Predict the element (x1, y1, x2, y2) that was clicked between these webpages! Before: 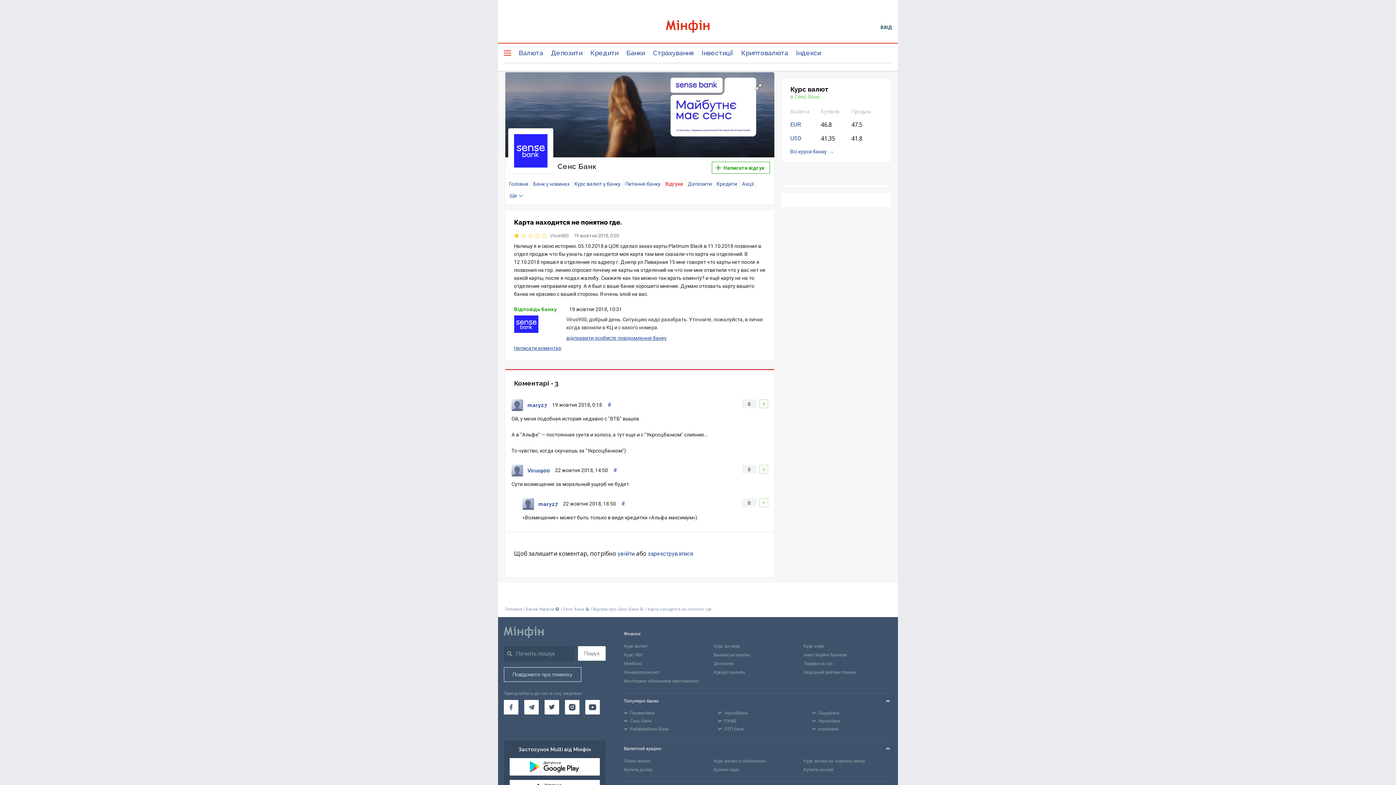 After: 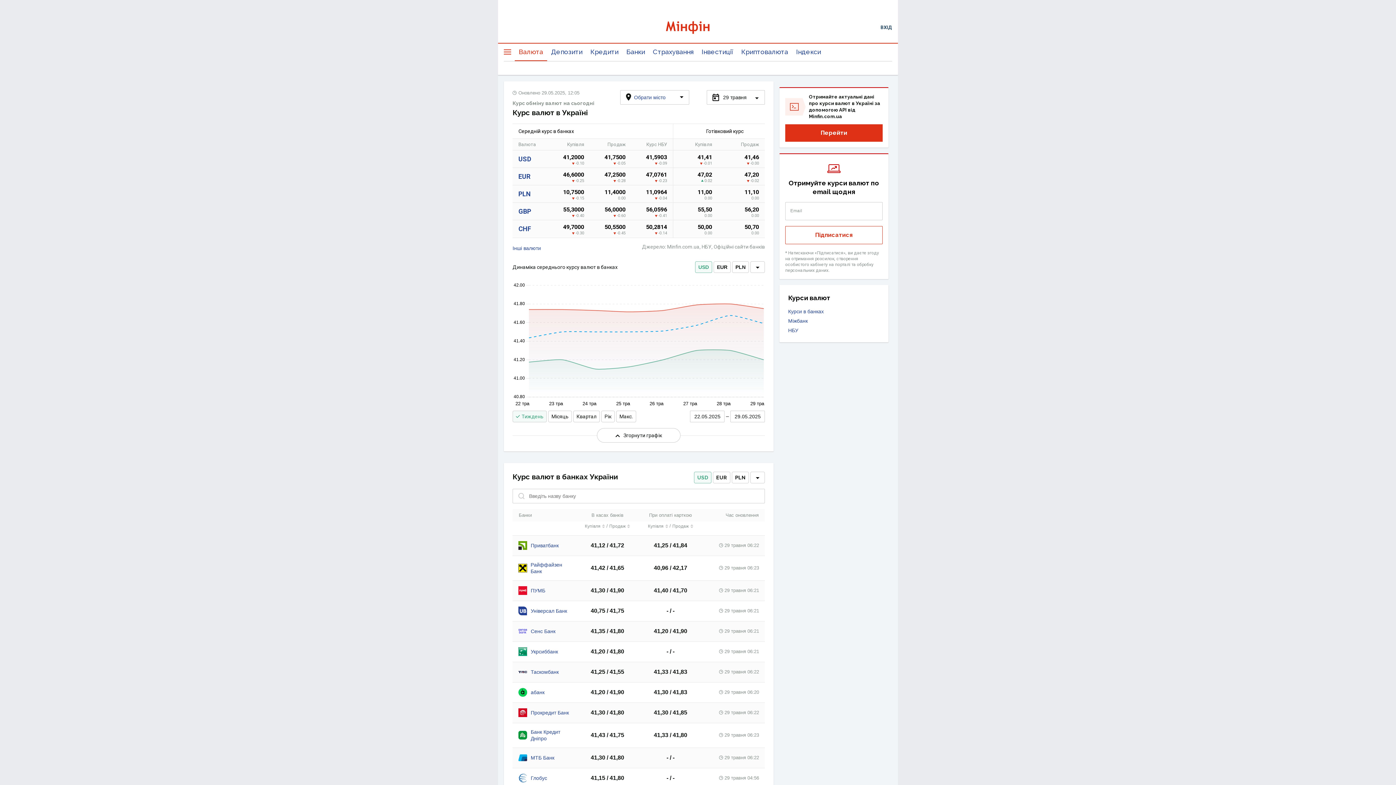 Action: bbox: (624, 642, 712, 650) label: Курс валют